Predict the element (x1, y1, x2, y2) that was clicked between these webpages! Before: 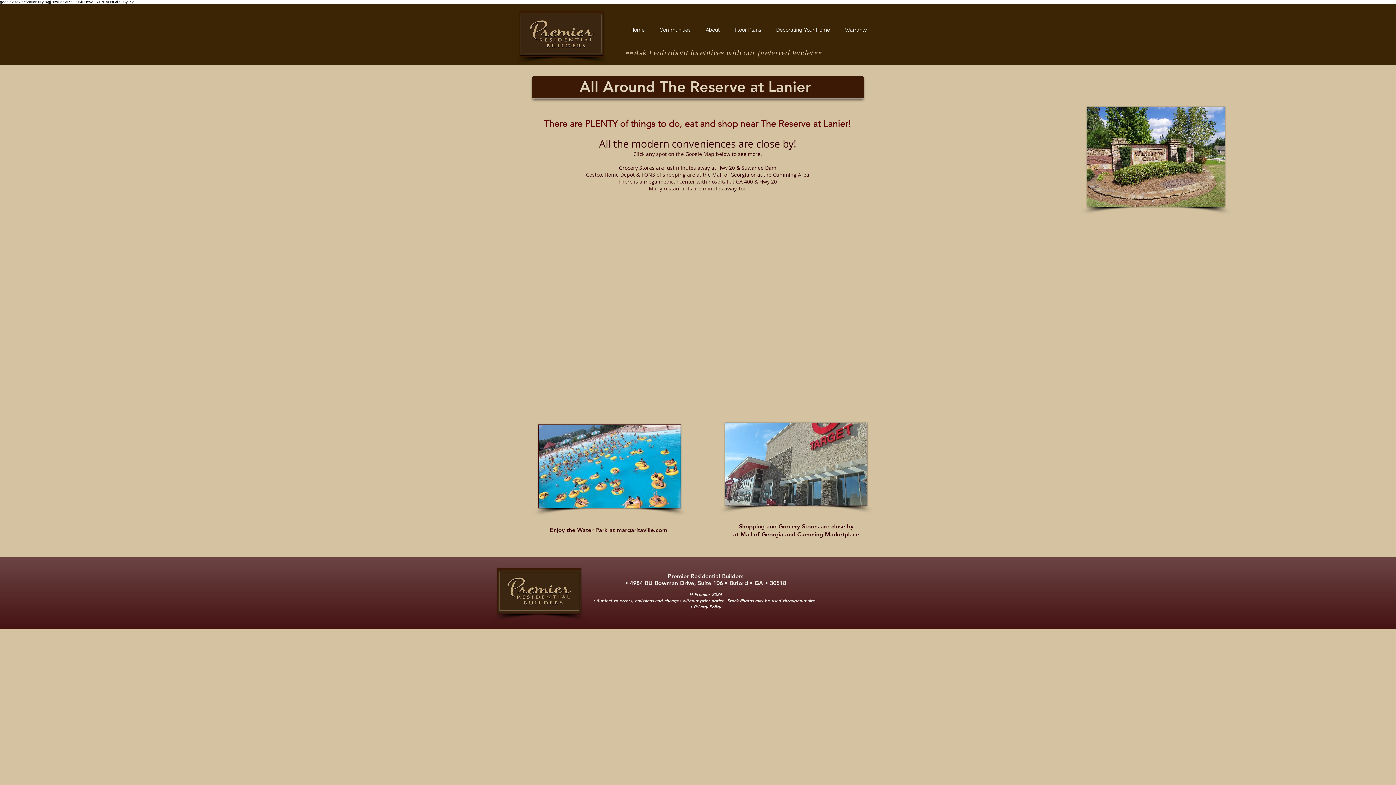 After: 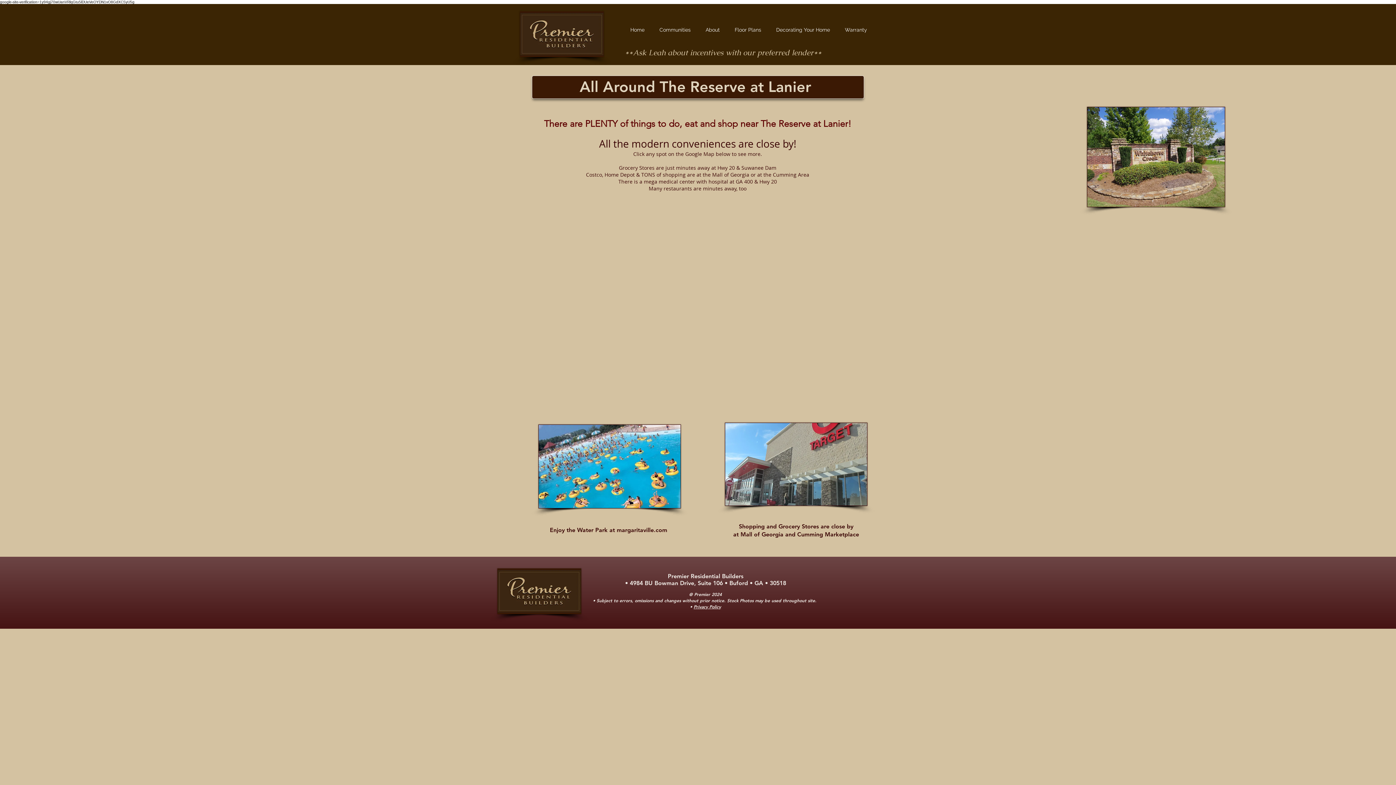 Action: bbox: (700, 11, 729, 48) label: About